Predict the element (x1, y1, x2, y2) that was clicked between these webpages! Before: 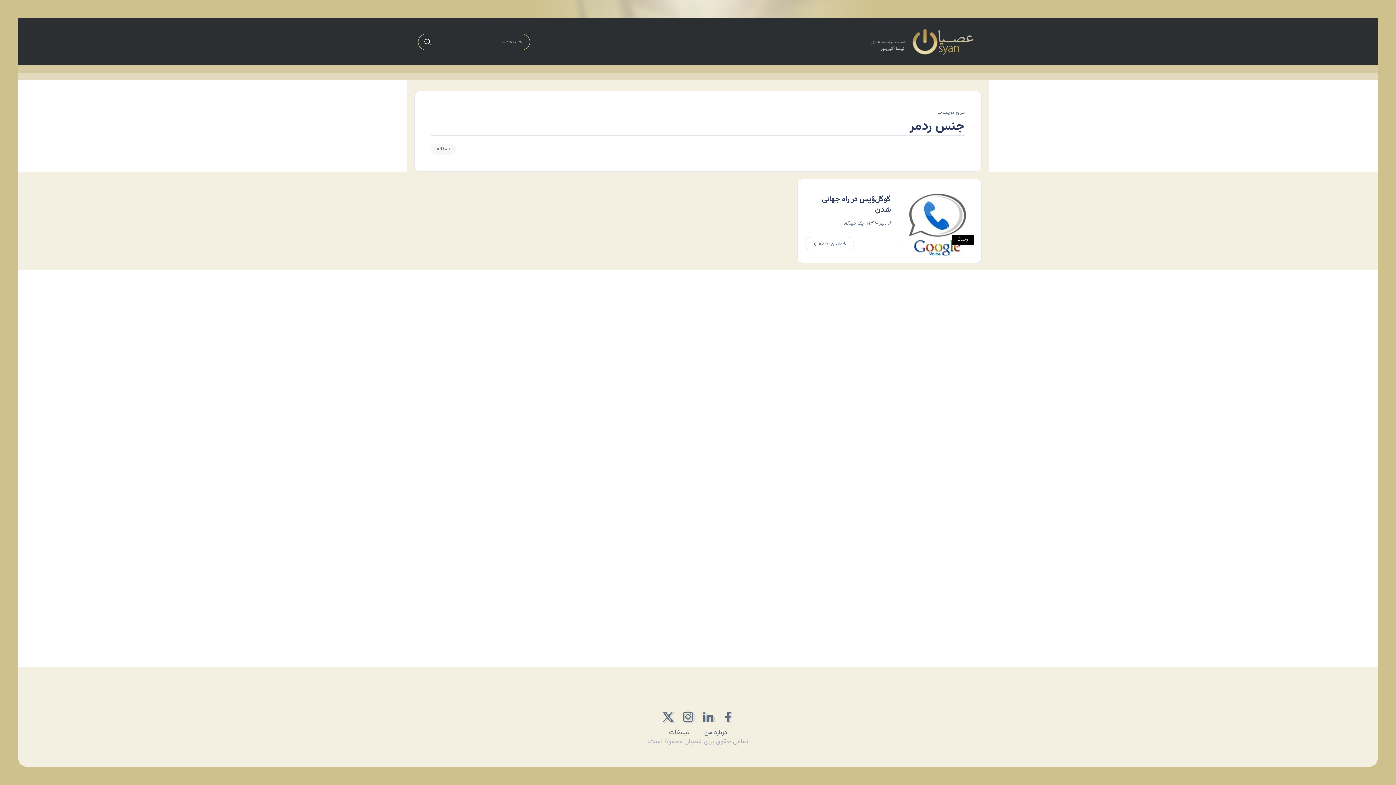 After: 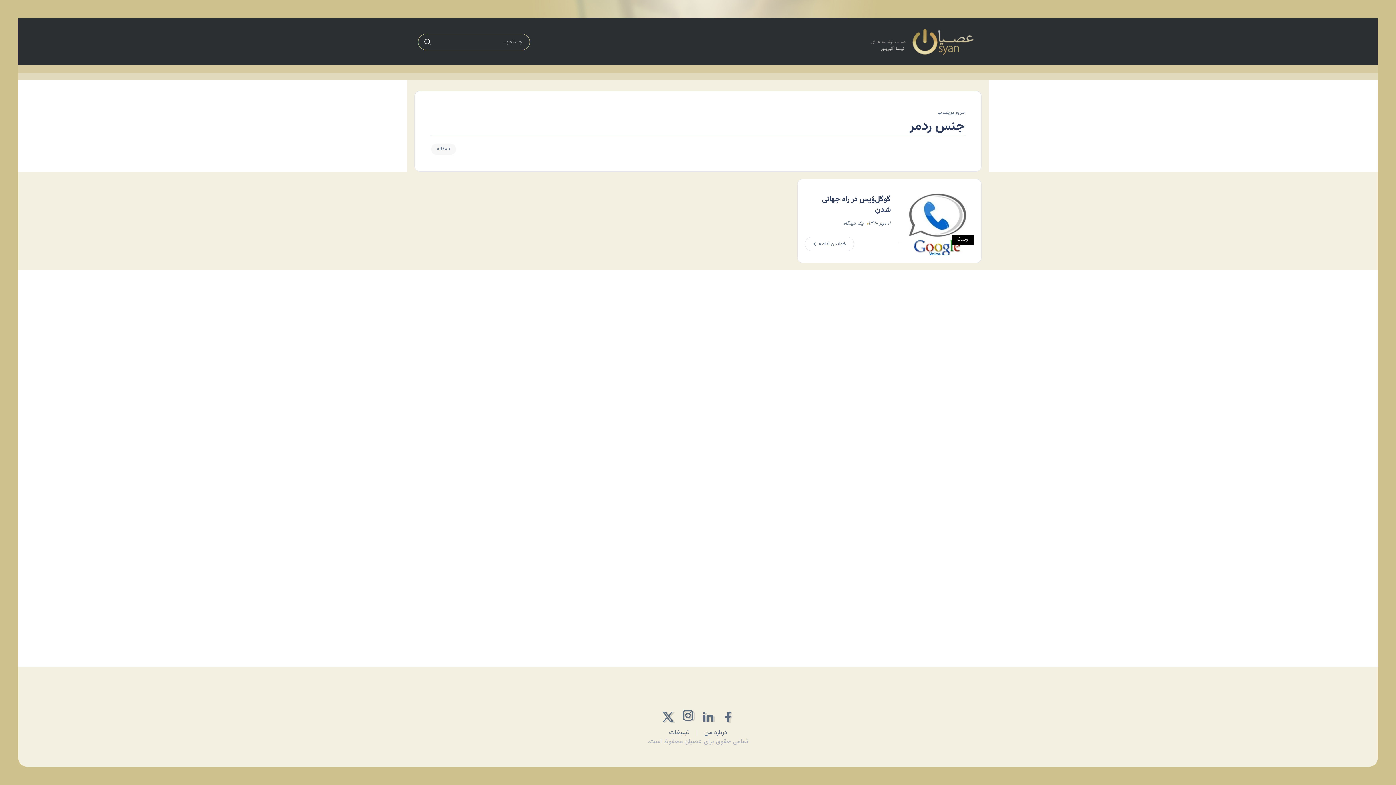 Action: bbox: (678, 707, 698, 727)